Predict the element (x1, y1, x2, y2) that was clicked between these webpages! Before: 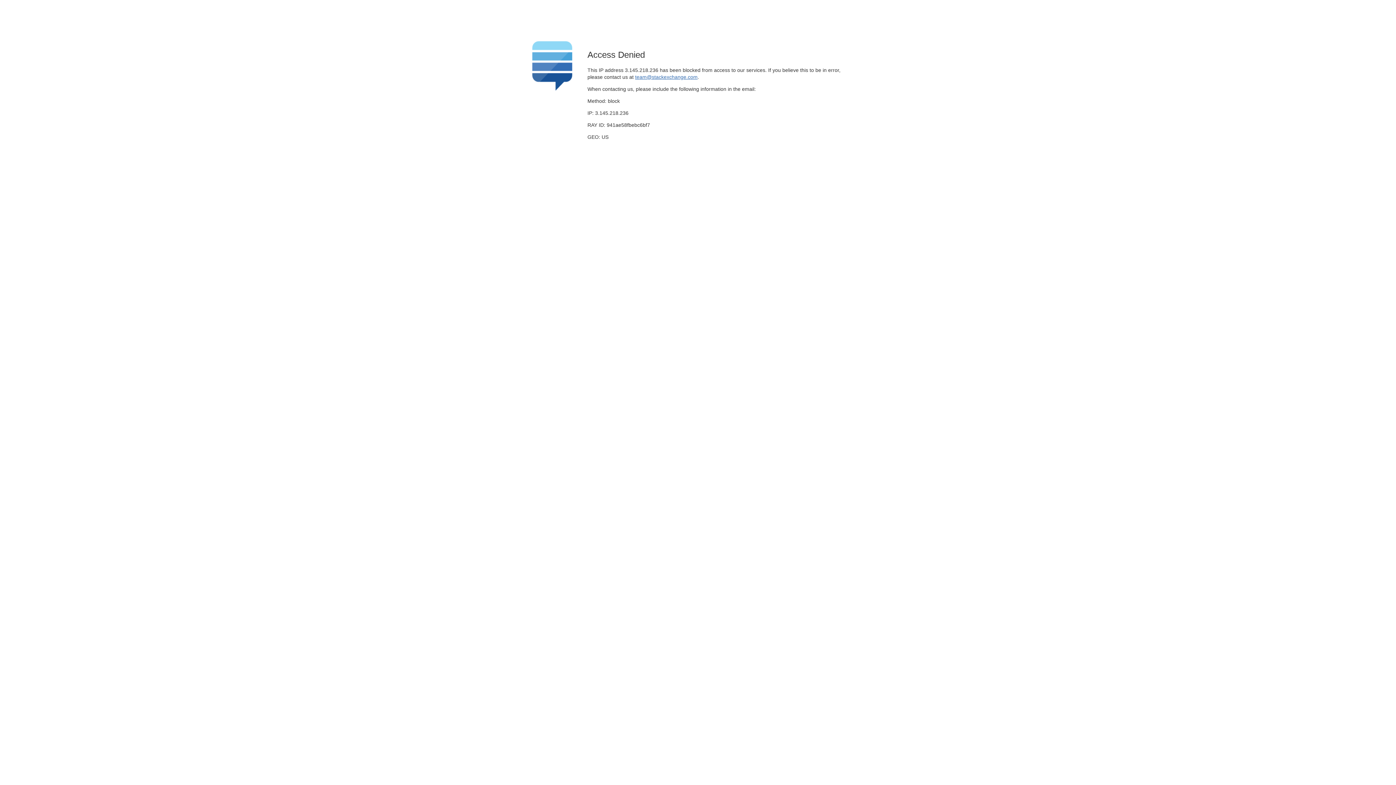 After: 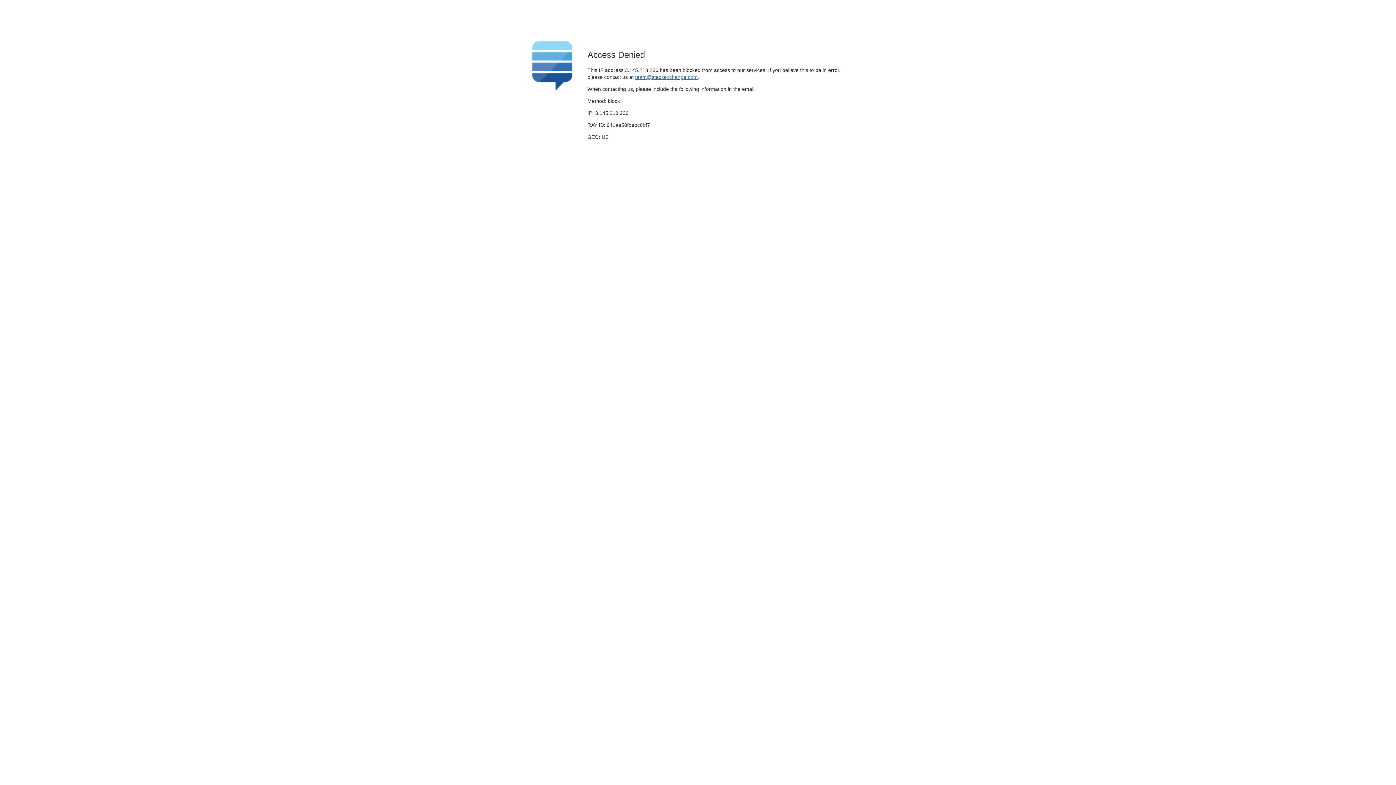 Action: bbox: (635, 74, 697, 79) label: team@stackexchange.com